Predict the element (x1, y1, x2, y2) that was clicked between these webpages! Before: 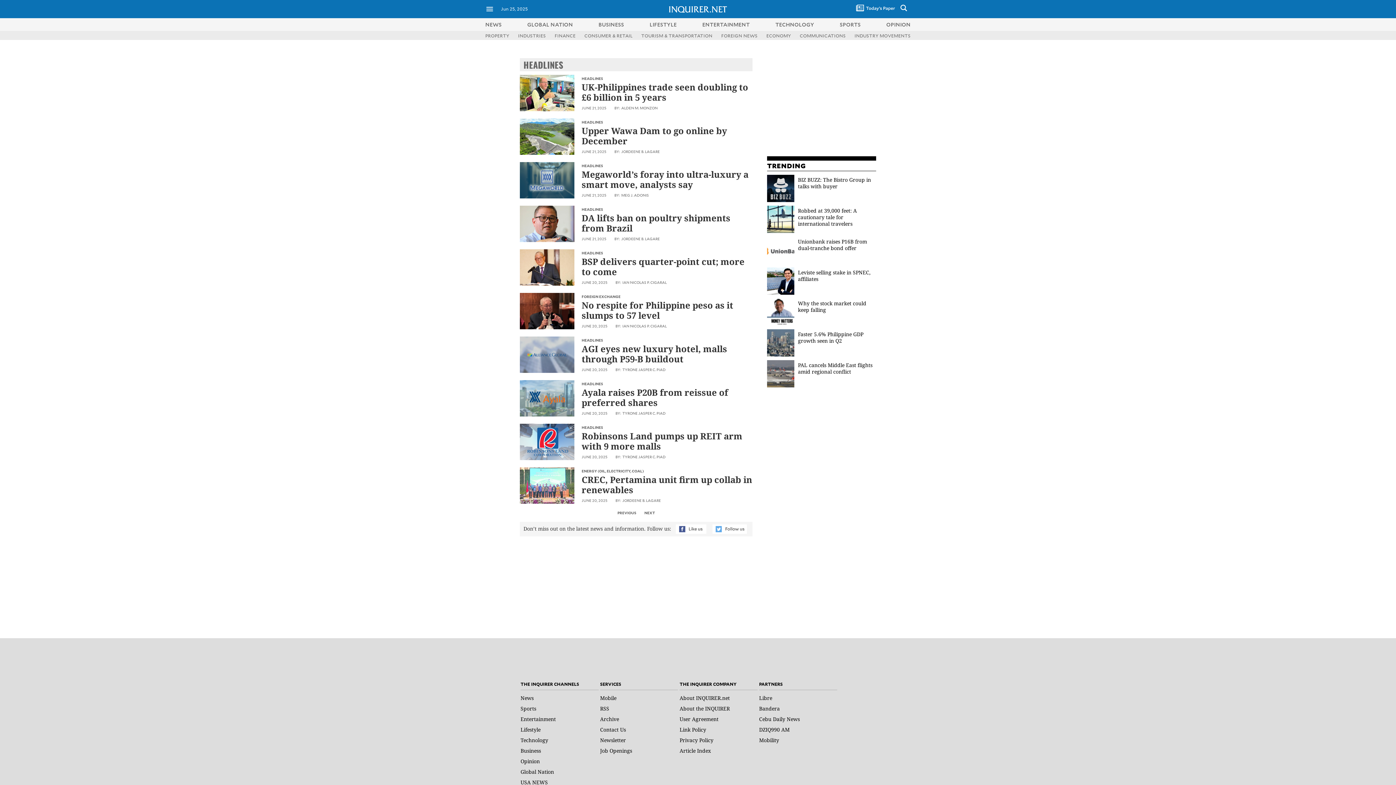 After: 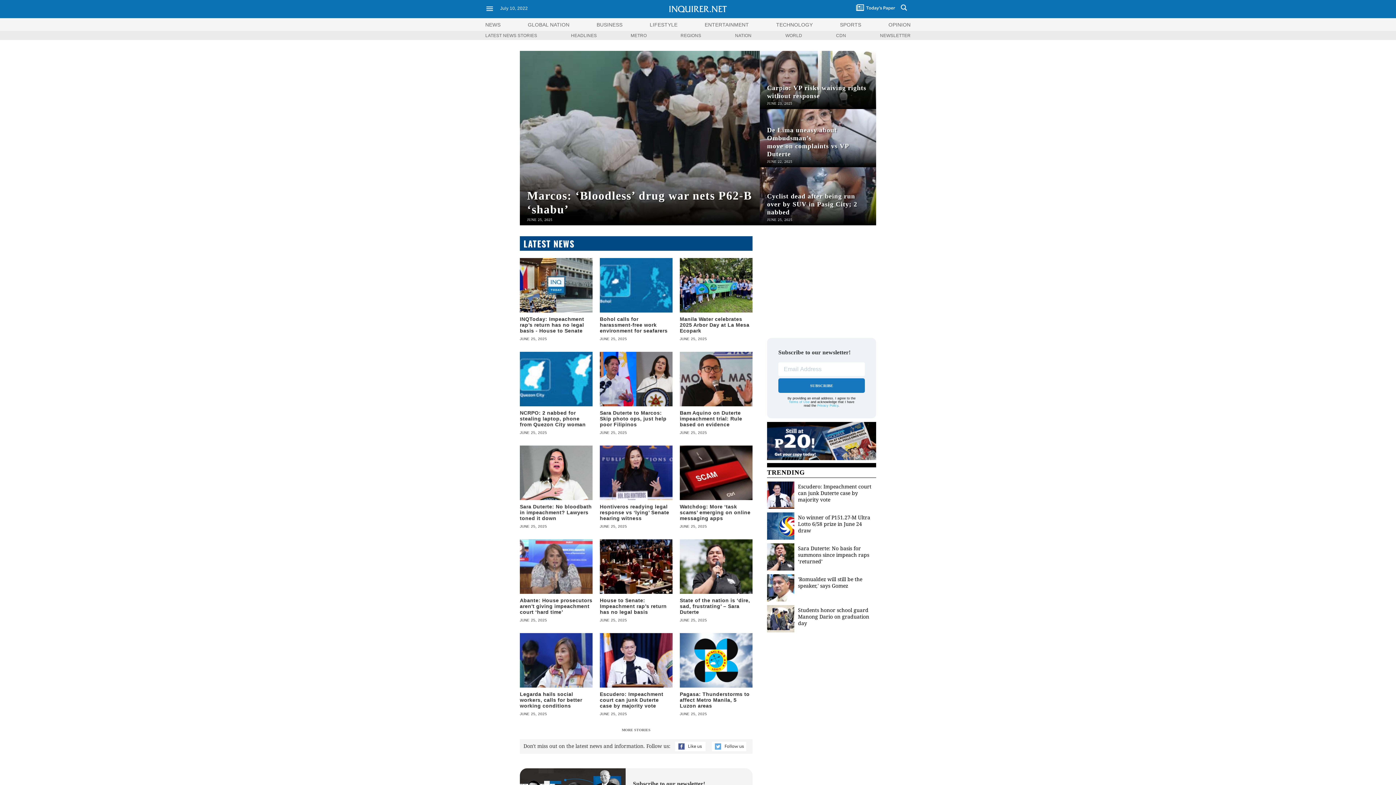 Action: label: NEWS bbox: (485, 20, 501, 27)